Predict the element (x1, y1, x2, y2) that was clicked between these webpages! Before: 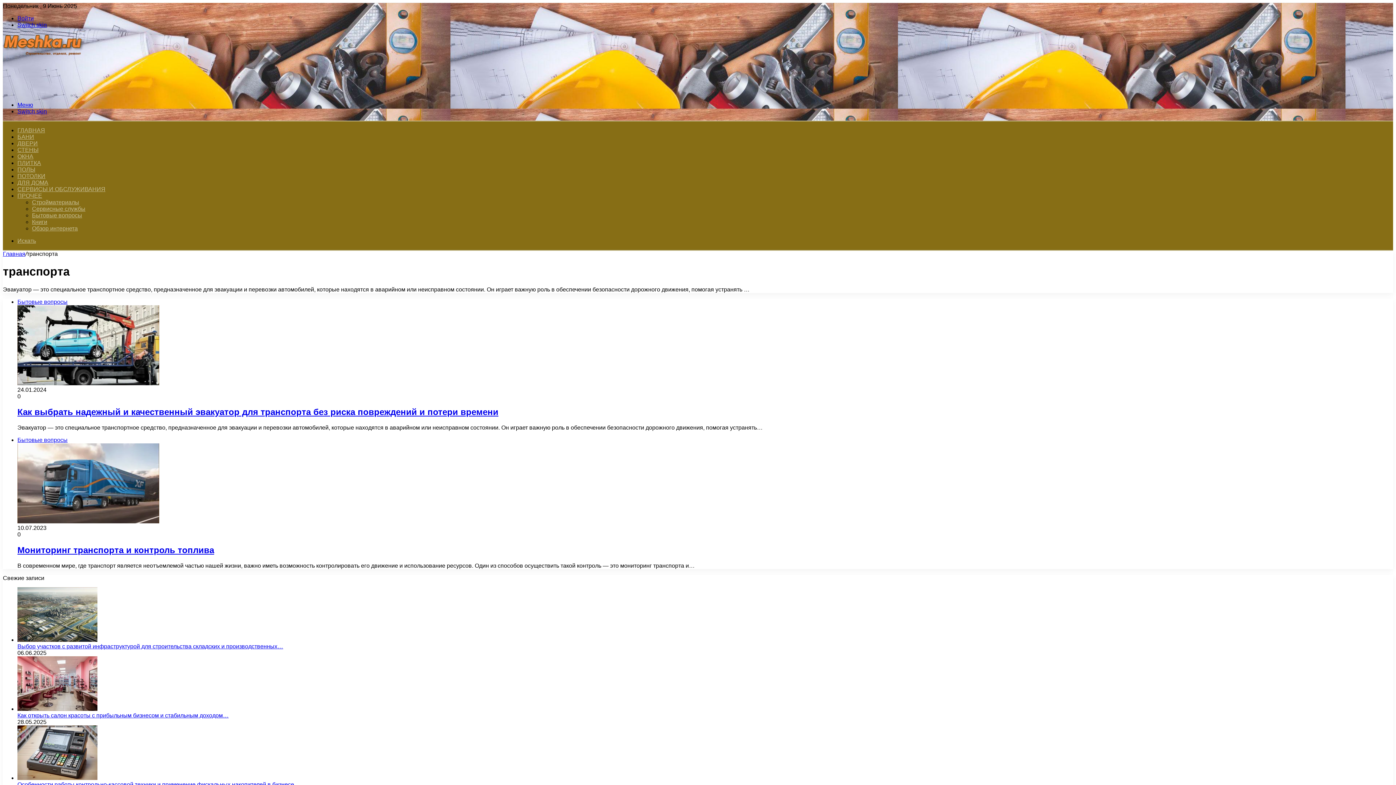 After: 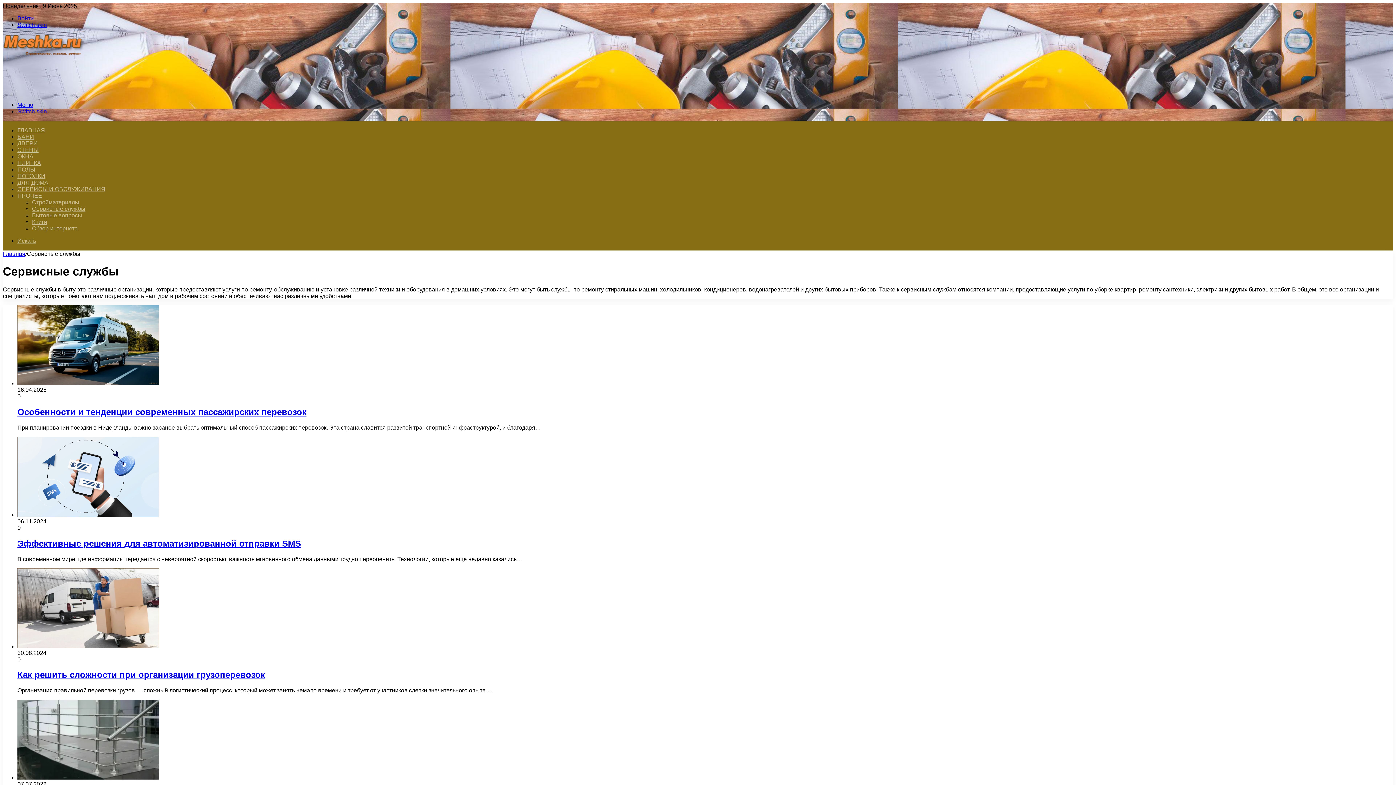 Action: bbox: (32, 205, 85, 212) label: Сервисные службы